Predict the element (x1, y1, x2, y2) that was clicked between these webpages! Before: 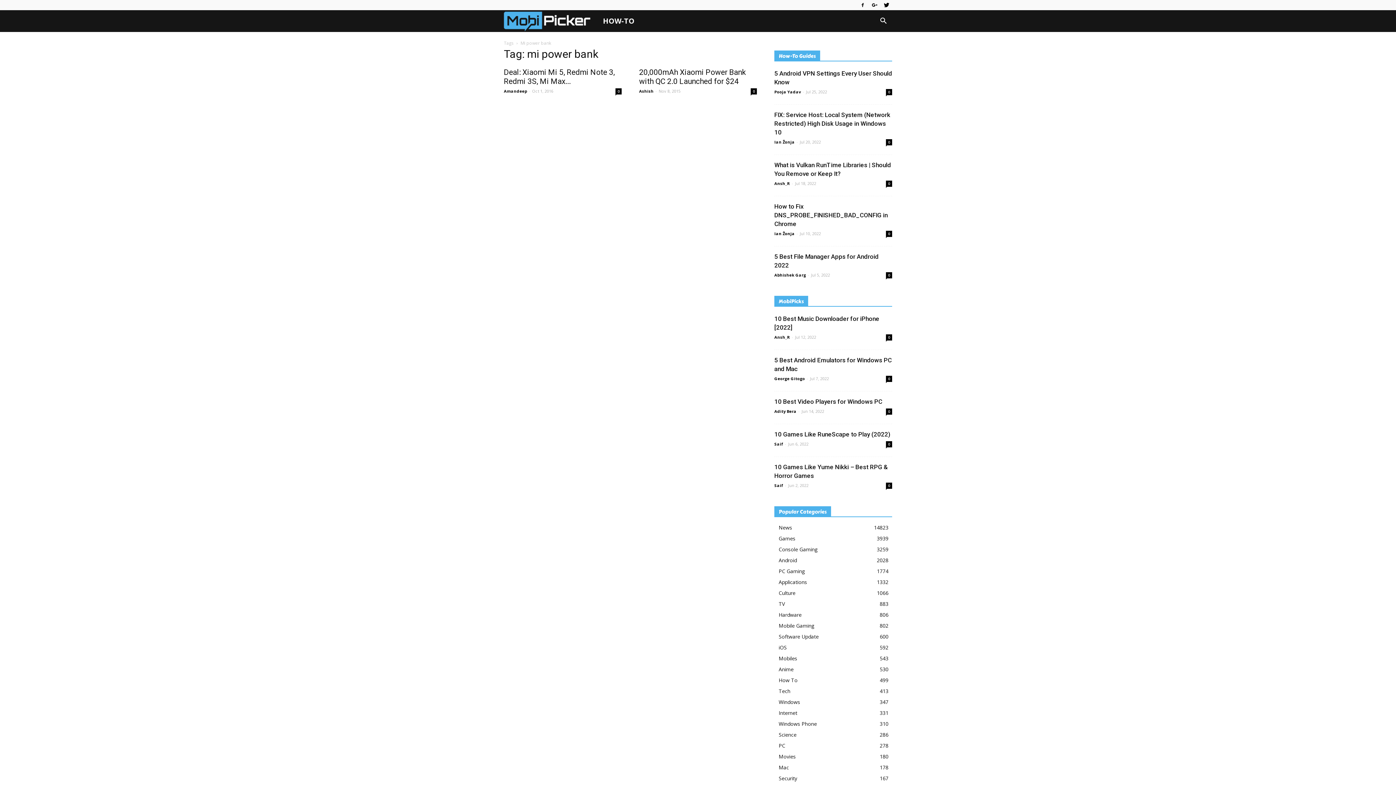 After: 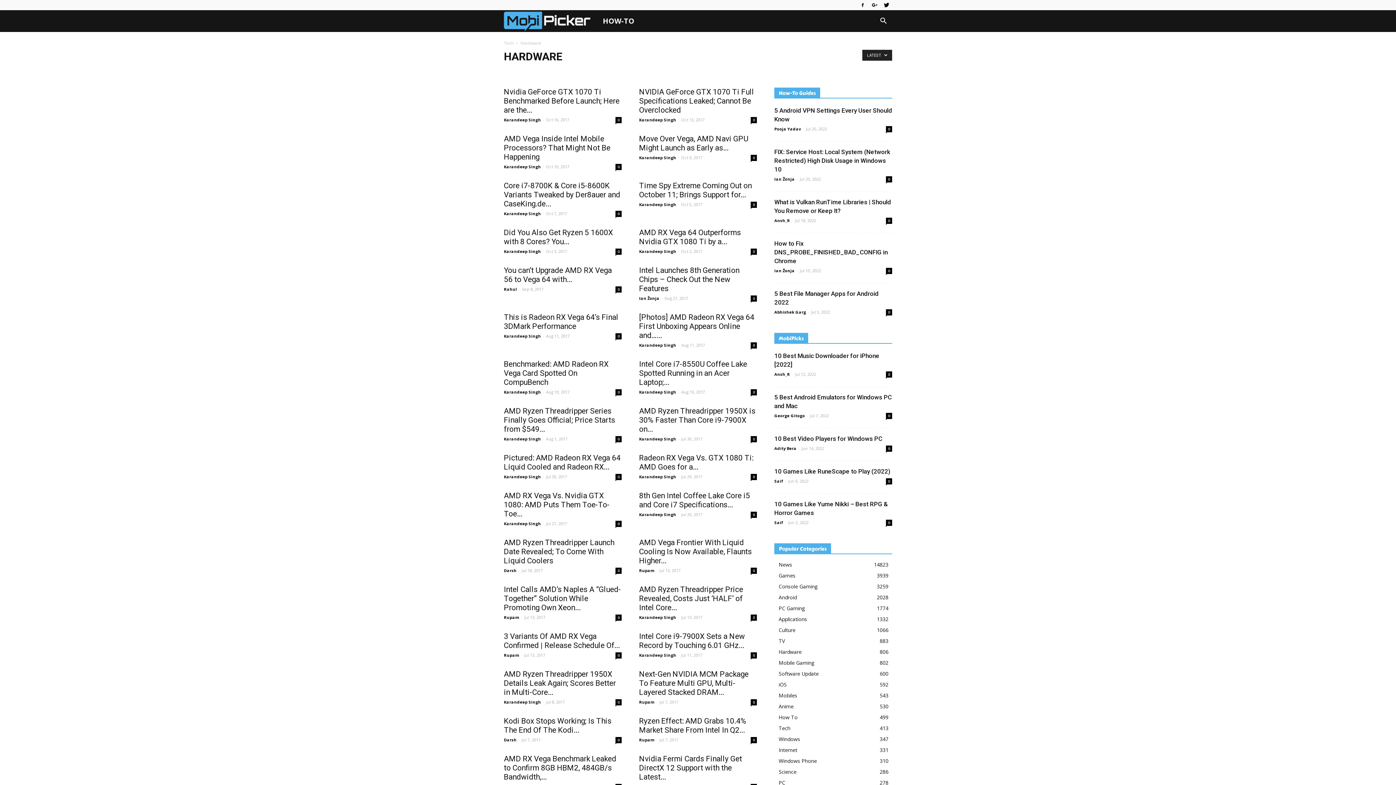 Action: label: Hardware
806 bbox: (778, 611, 801, 618)